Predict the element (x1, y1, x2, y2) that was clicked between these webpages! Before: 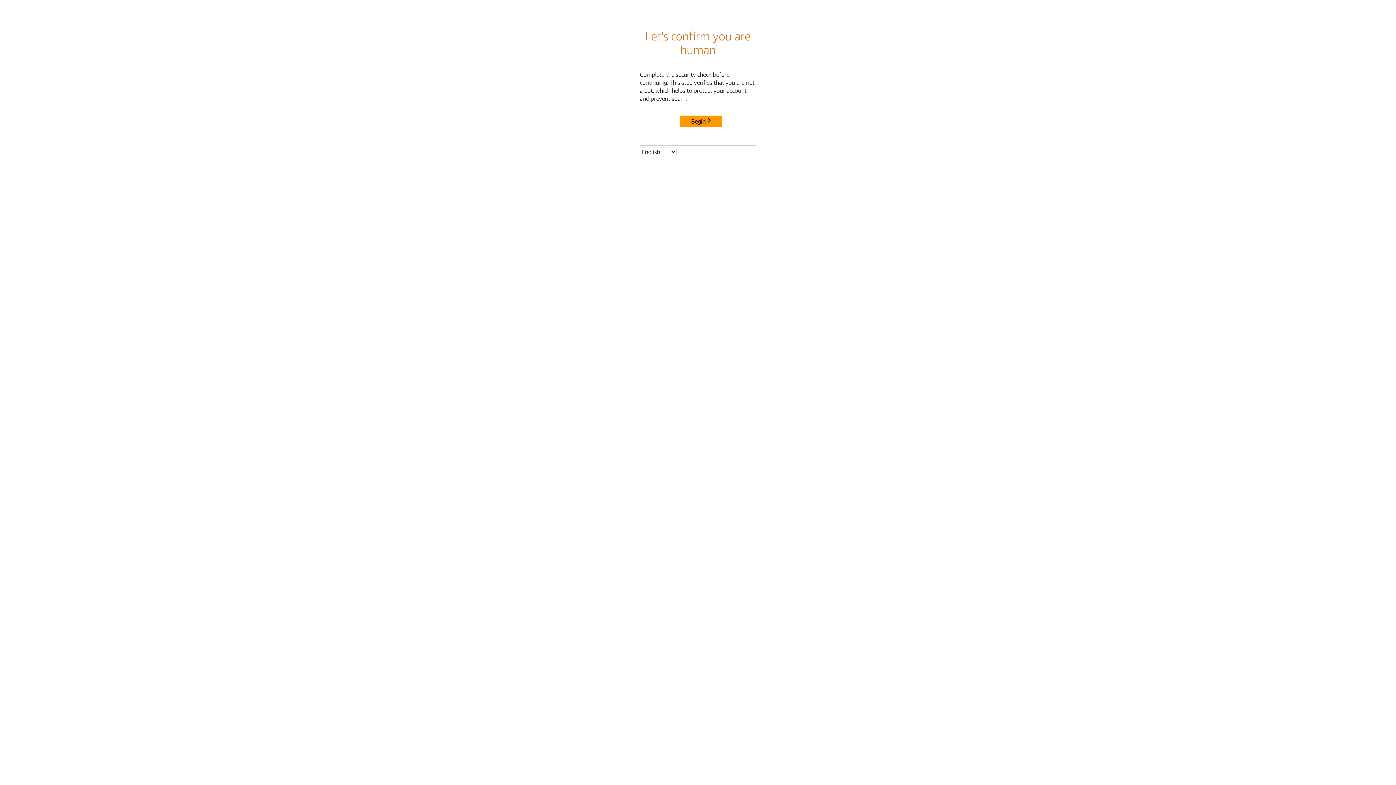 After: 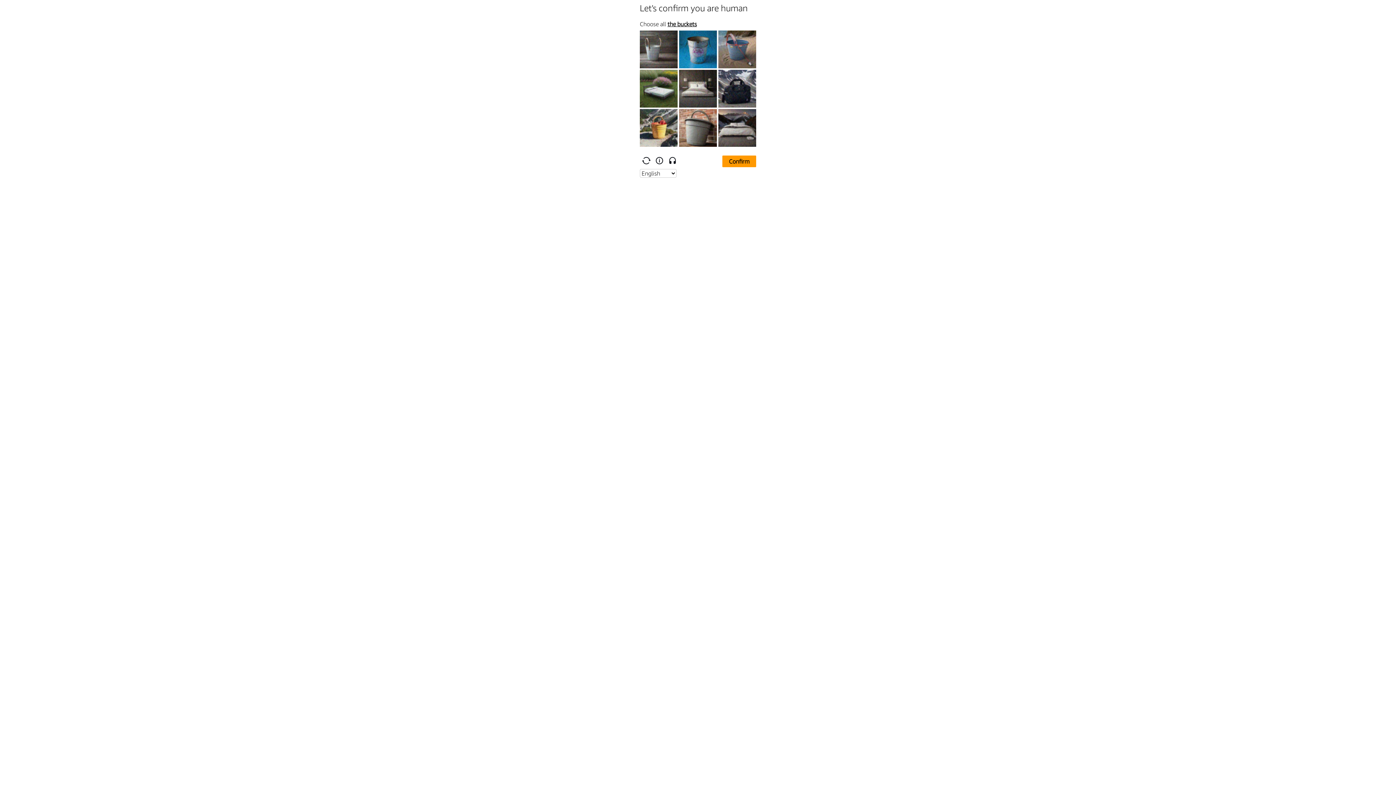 Action: bbox: (680, 115, 722, 127) label: Begin